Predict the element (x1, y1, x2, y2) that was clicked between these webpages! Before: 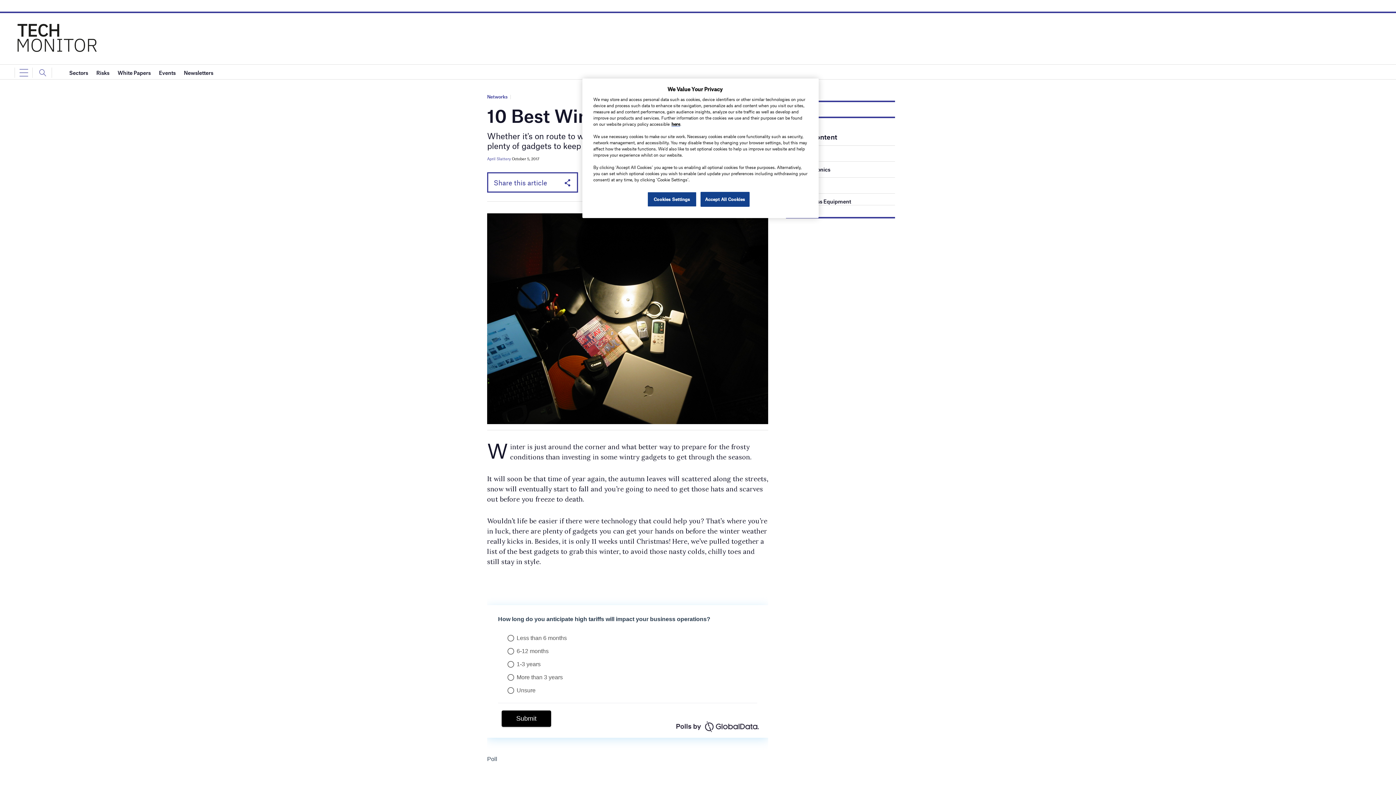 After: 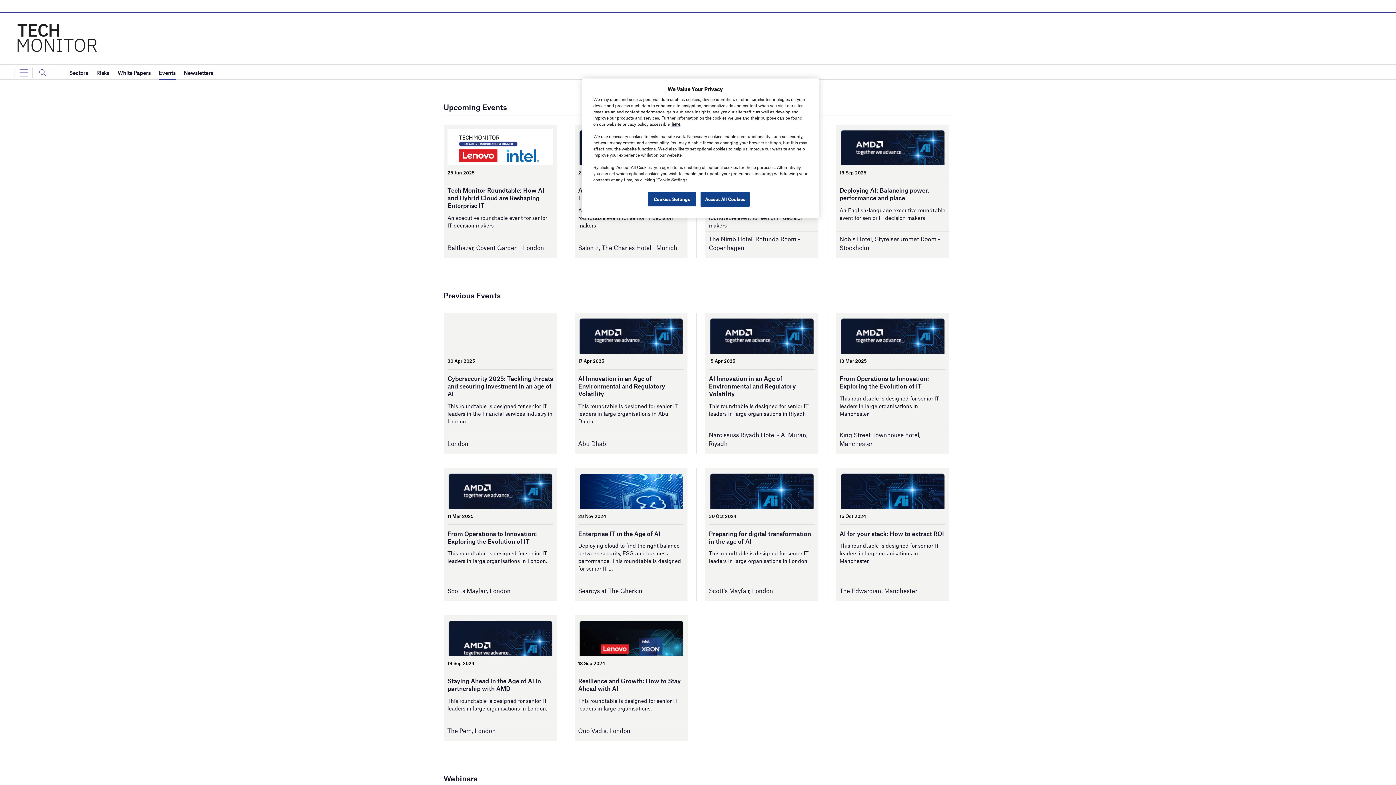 Action: label: Events bbox: (158, 65, 175, 80)